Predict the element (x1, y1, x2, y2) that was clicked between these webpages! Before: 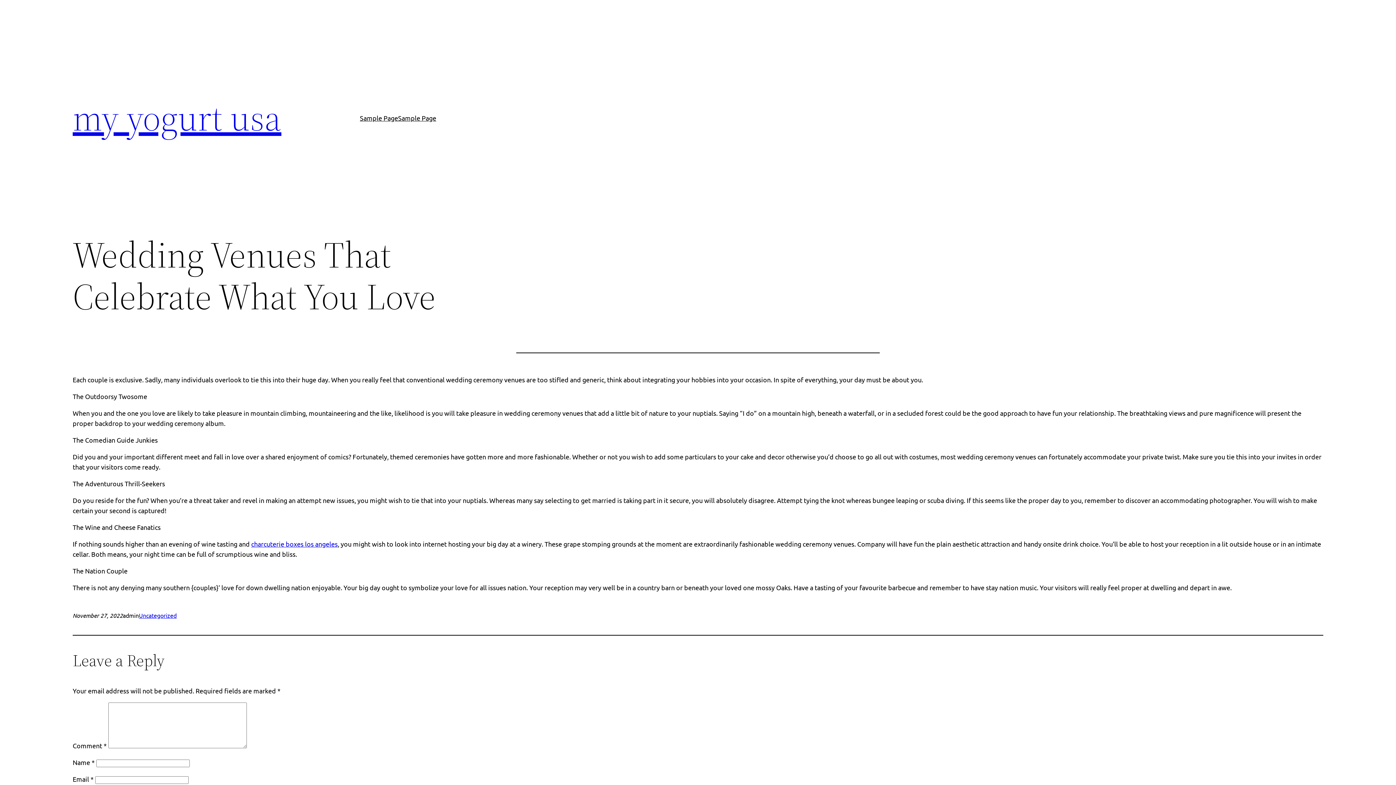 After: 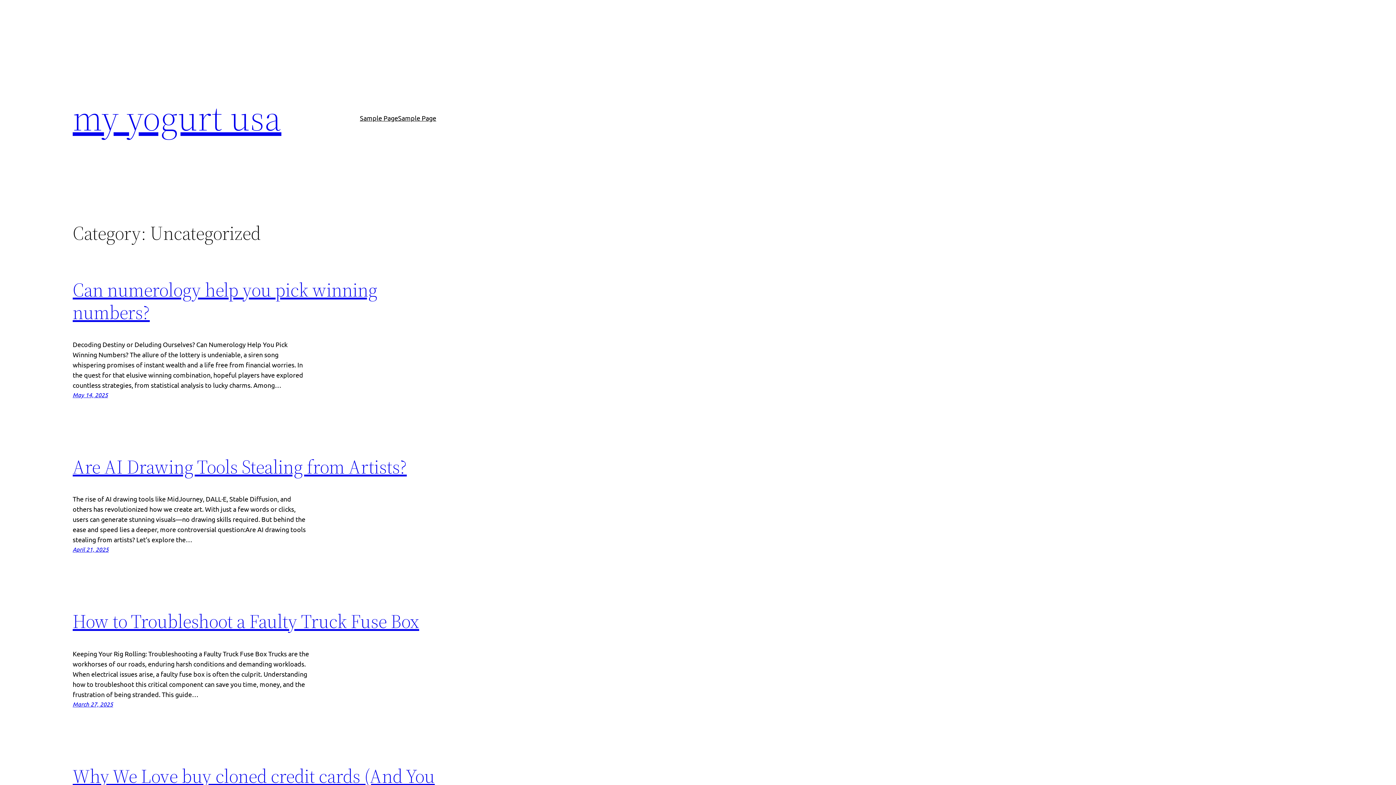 Action: label: Uncategorized bbox: (138, 612, 176, 619)